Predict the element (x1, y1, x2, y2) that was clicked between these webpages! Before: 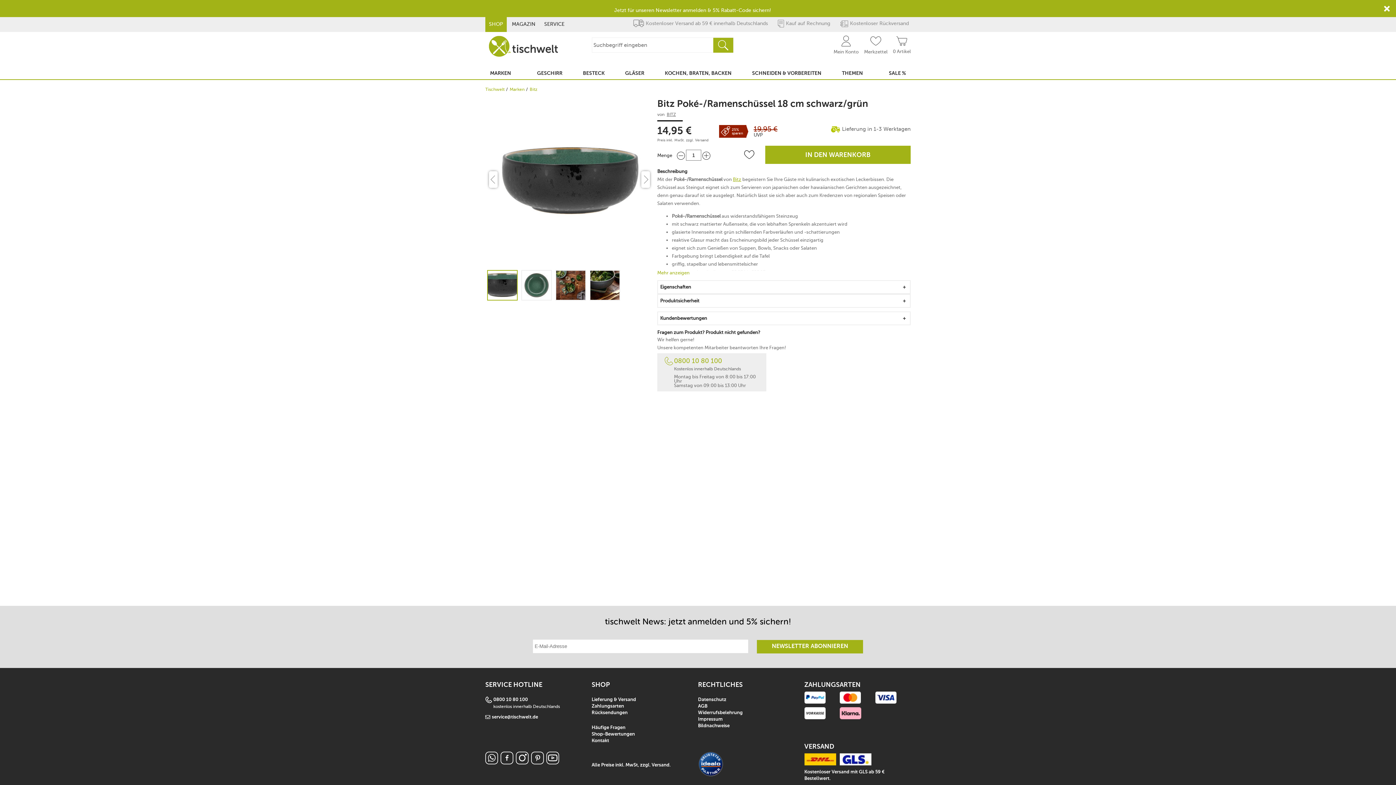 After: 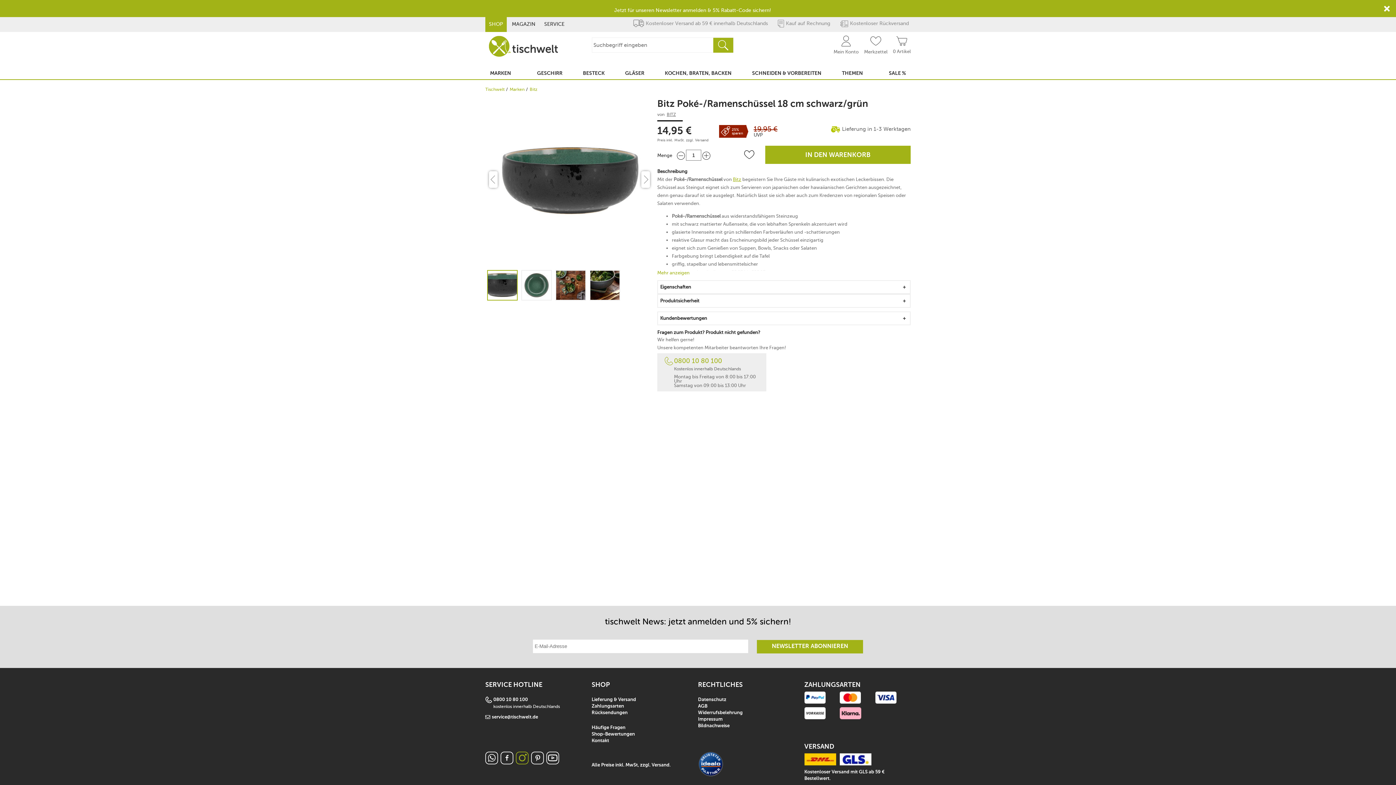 Action: bbox: (516, 760, 528, 765)